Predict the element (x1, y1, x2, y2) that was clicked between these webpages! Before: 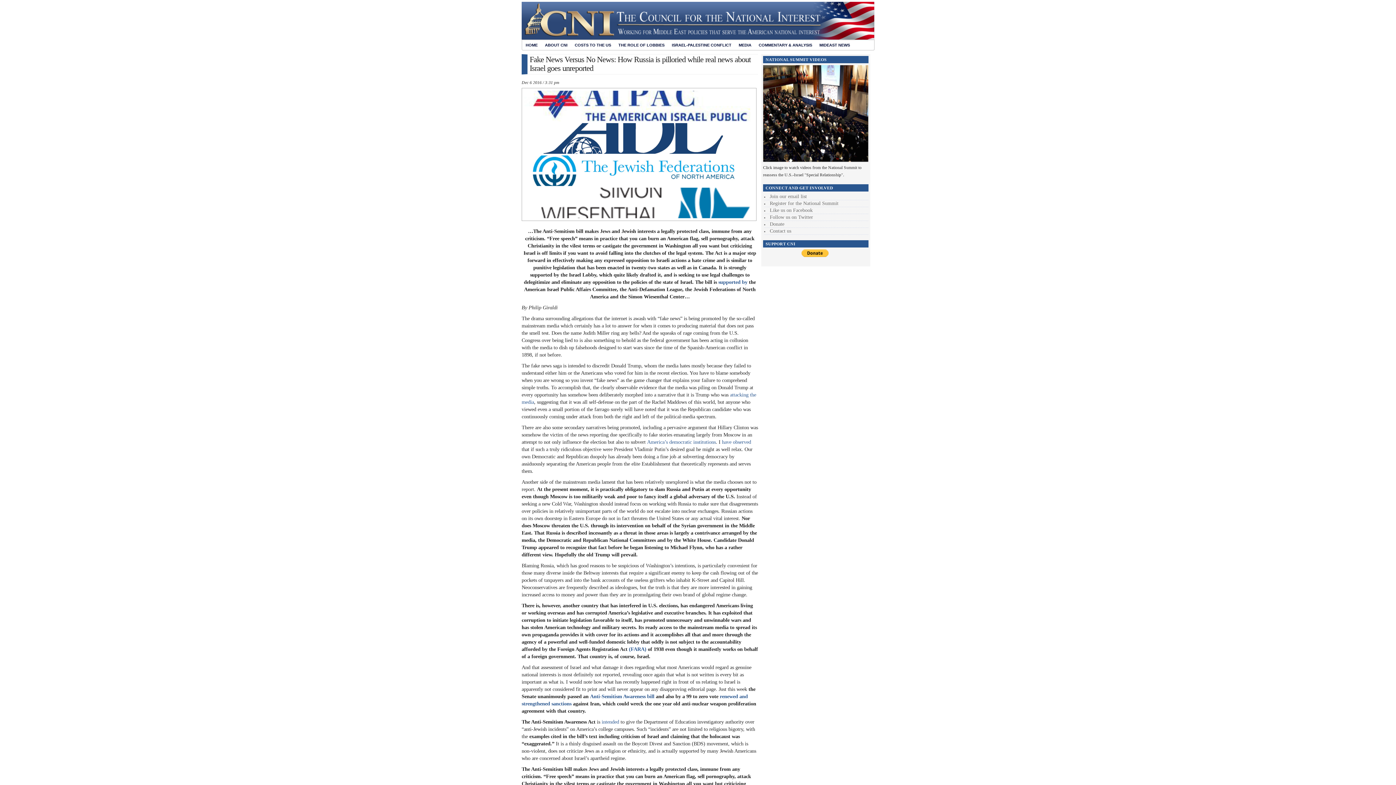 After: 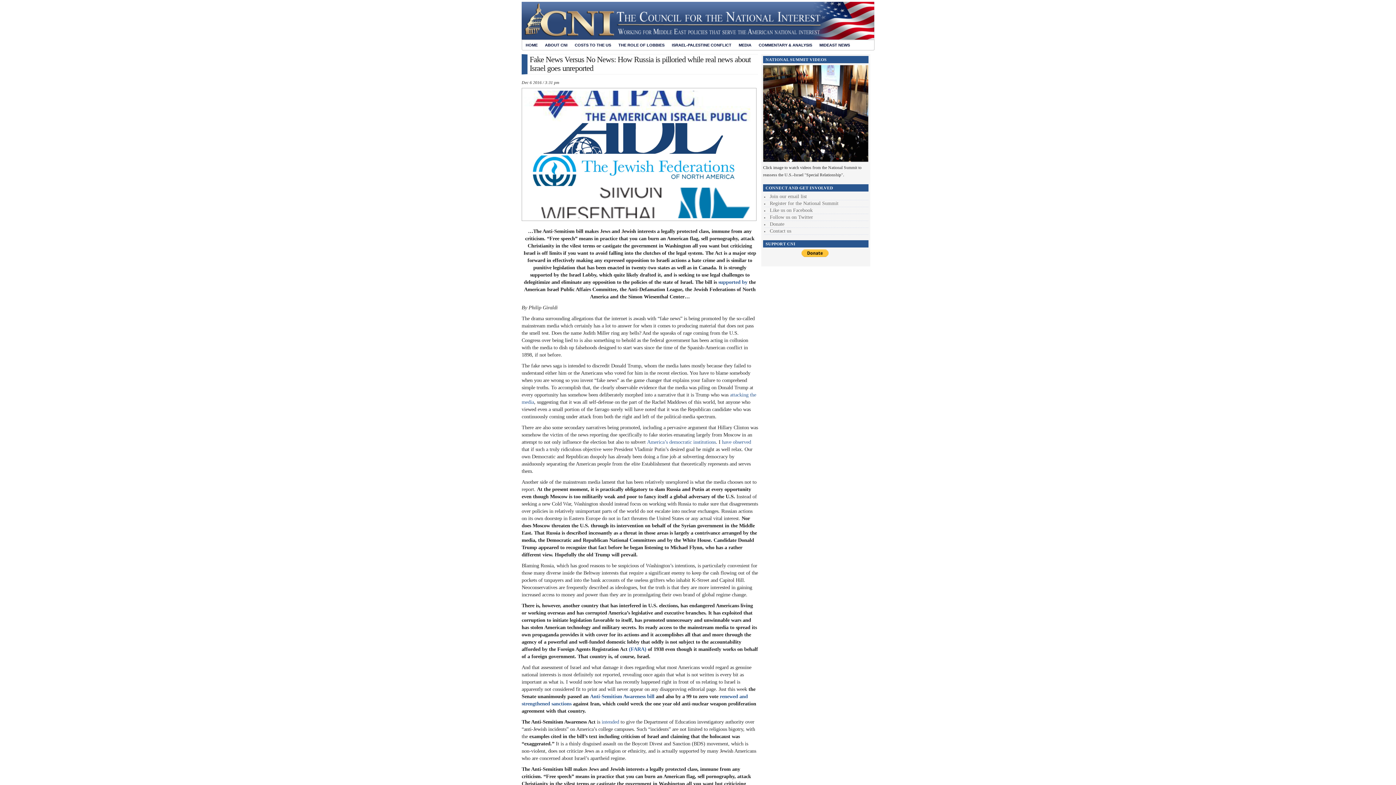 Action: bbox: (763, 157, 868, 163)